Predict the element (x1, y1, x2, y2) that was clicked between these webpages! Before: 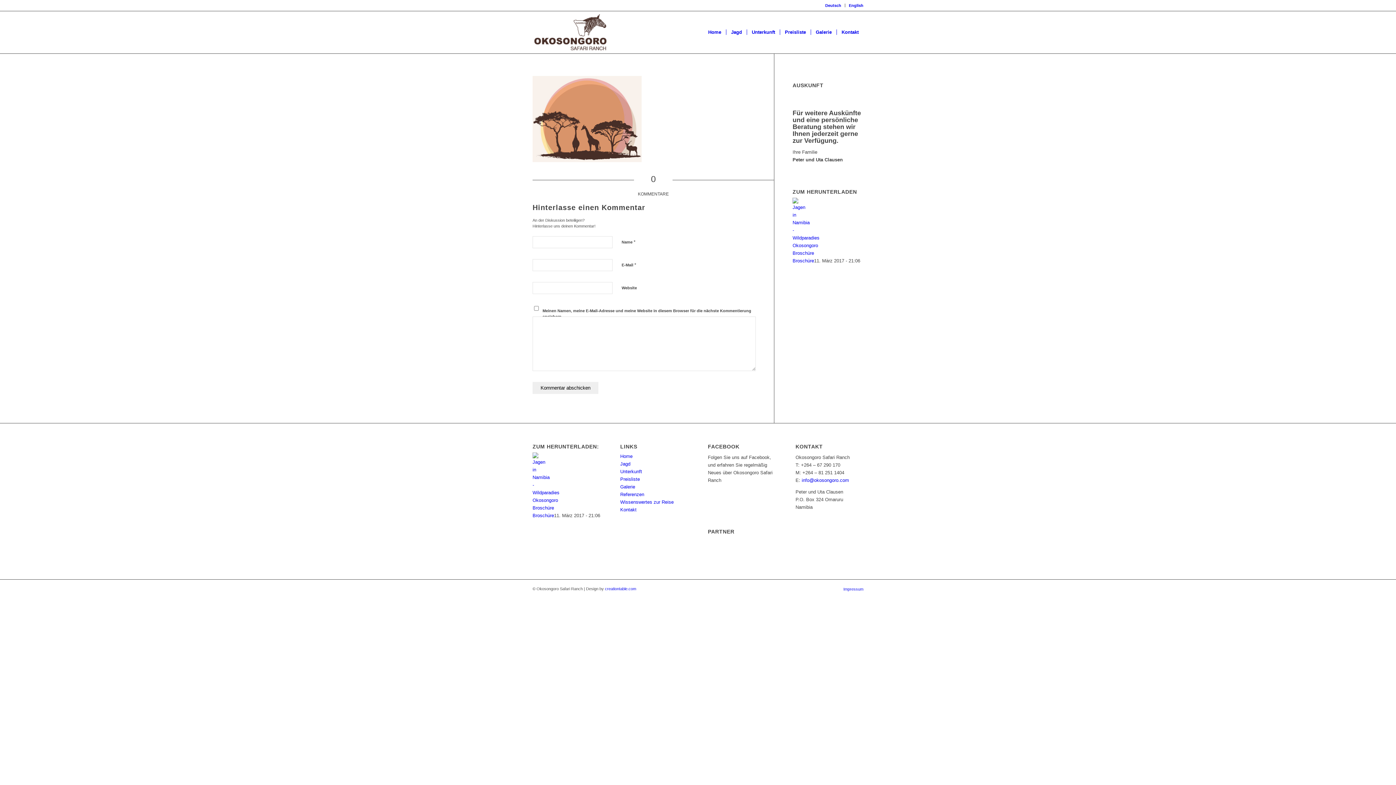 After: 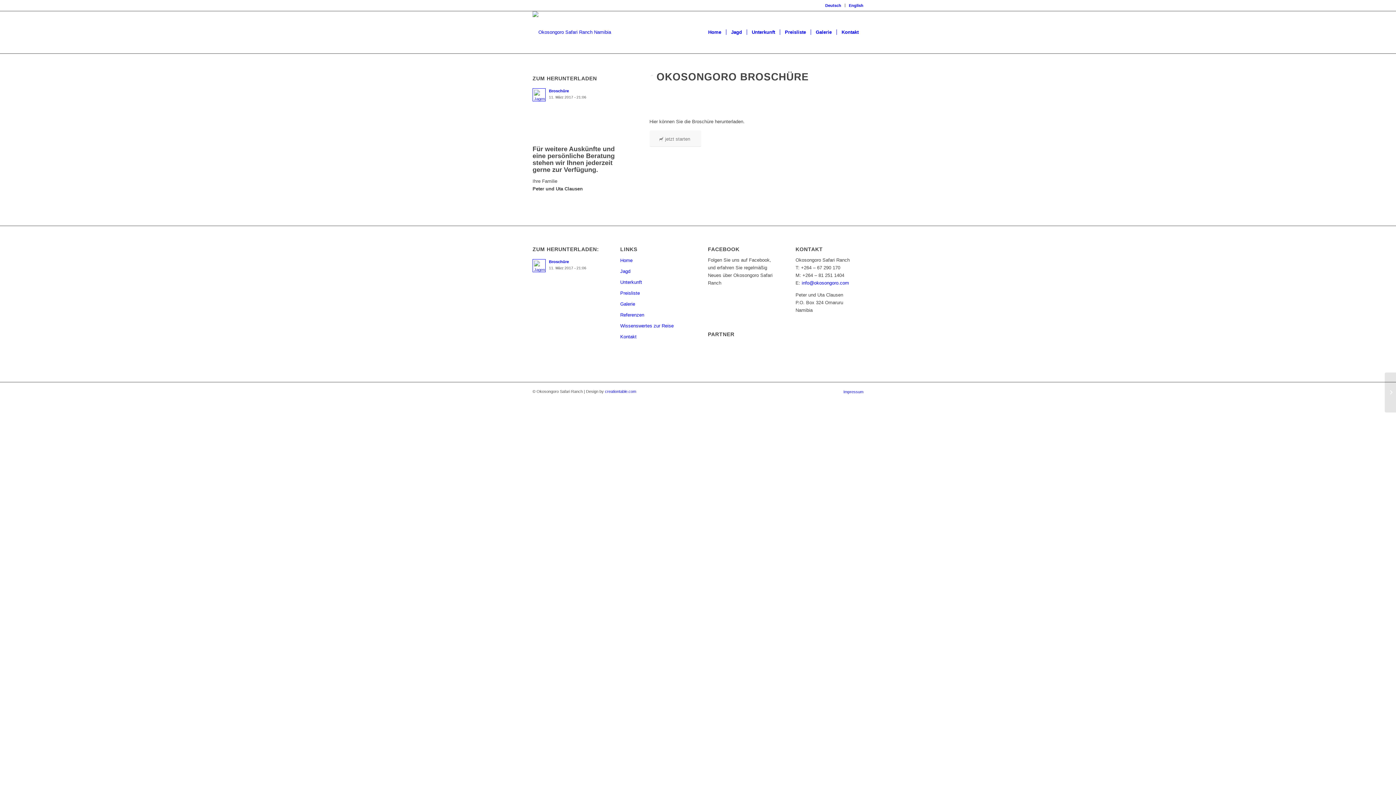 Action: label: Broschüre bbox: (792, 258, 814, 263)